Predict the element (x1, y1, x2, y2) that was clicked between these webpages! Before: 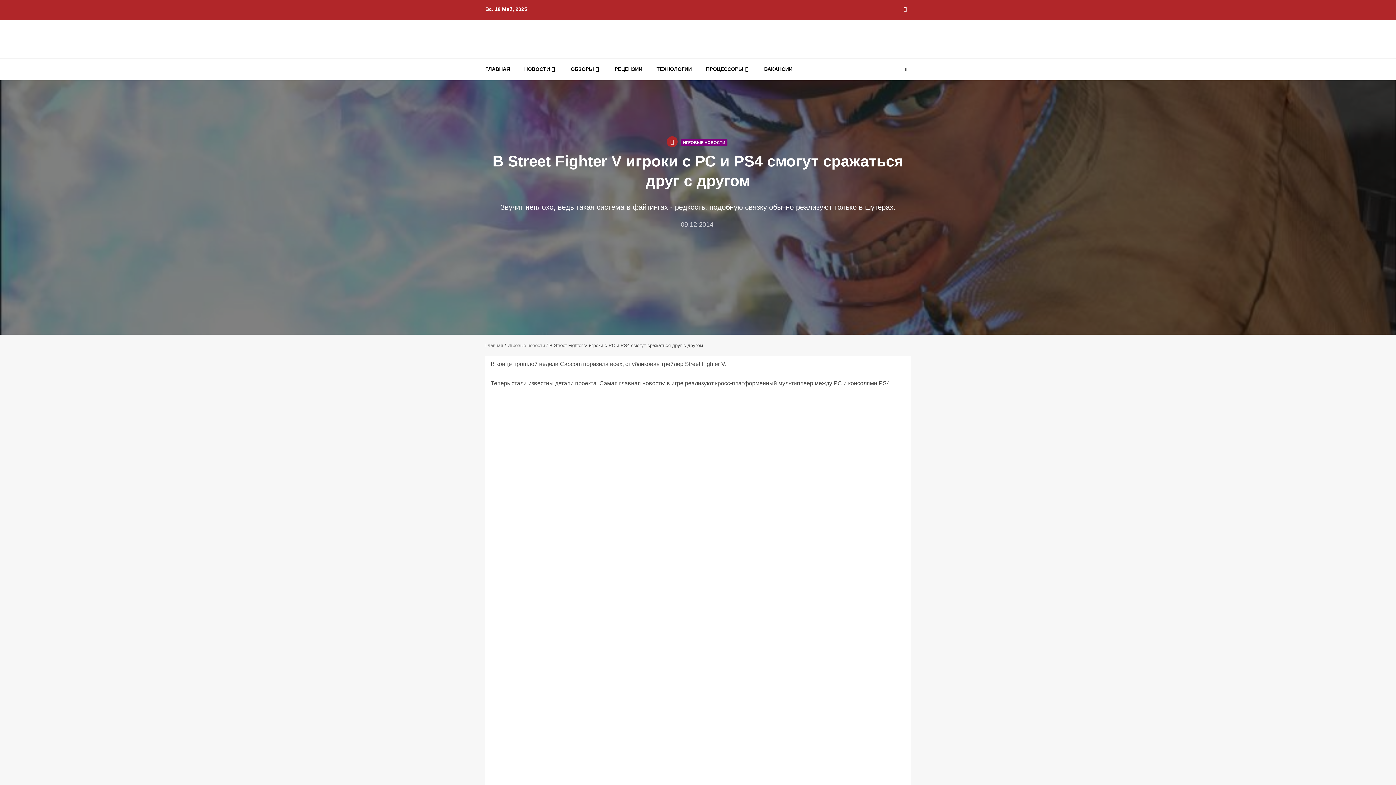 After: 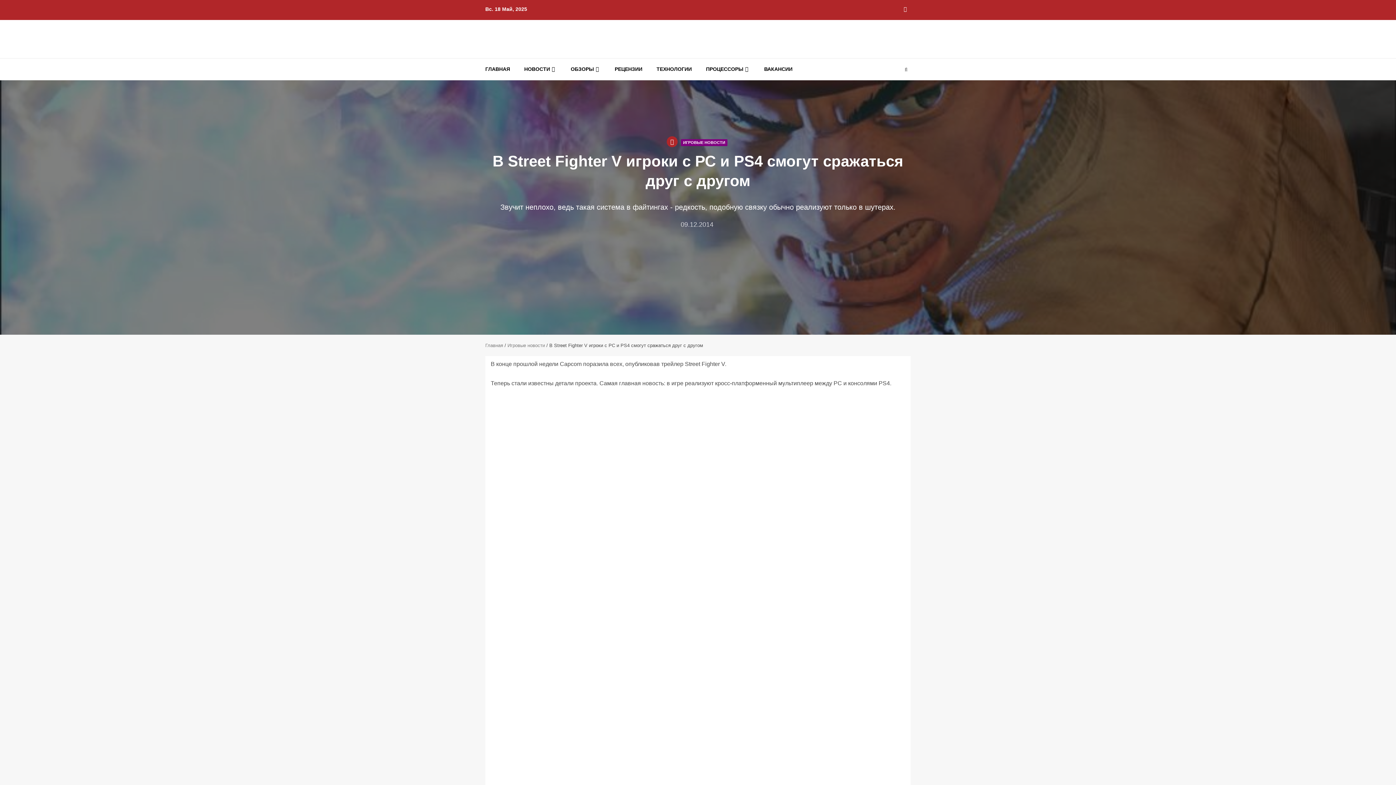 Action: bbox: (699, 253, 736, 260)